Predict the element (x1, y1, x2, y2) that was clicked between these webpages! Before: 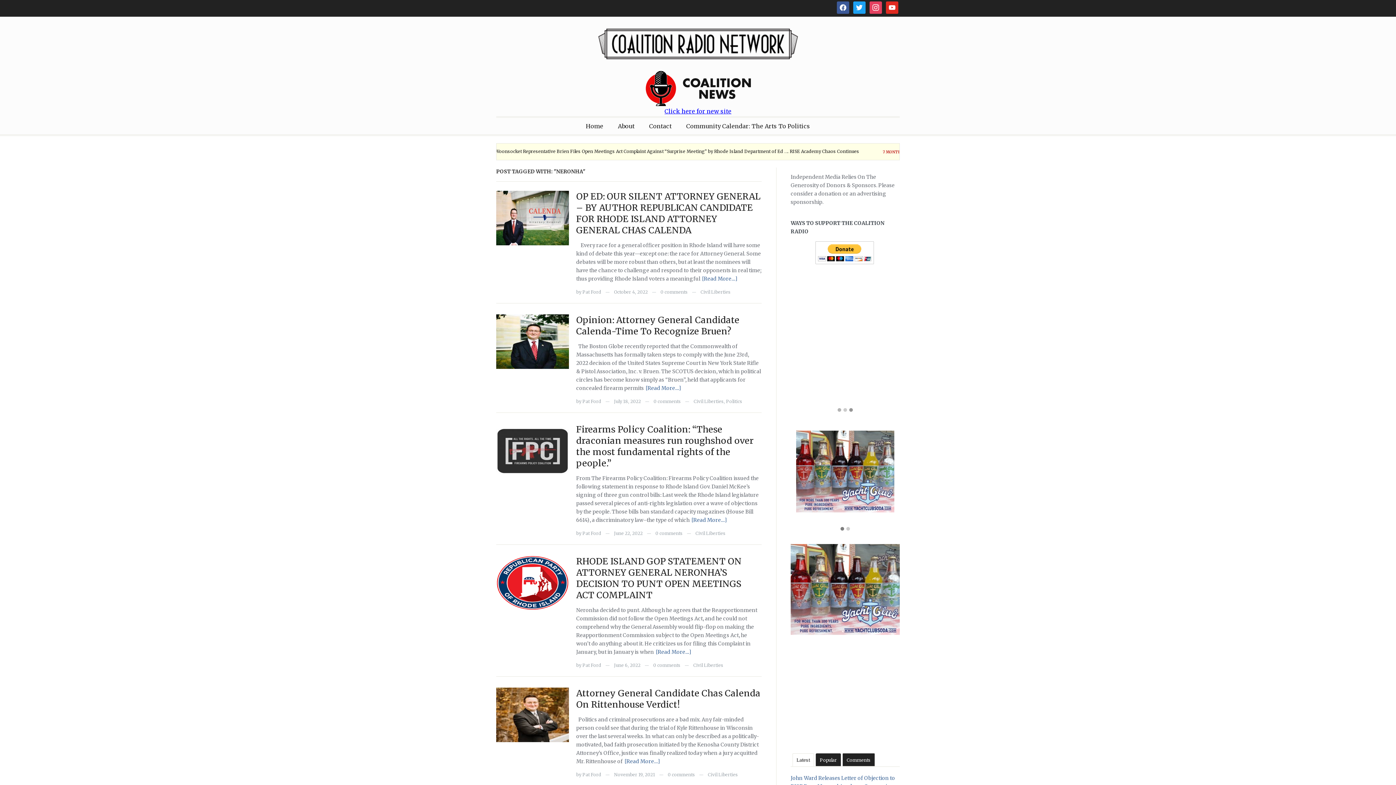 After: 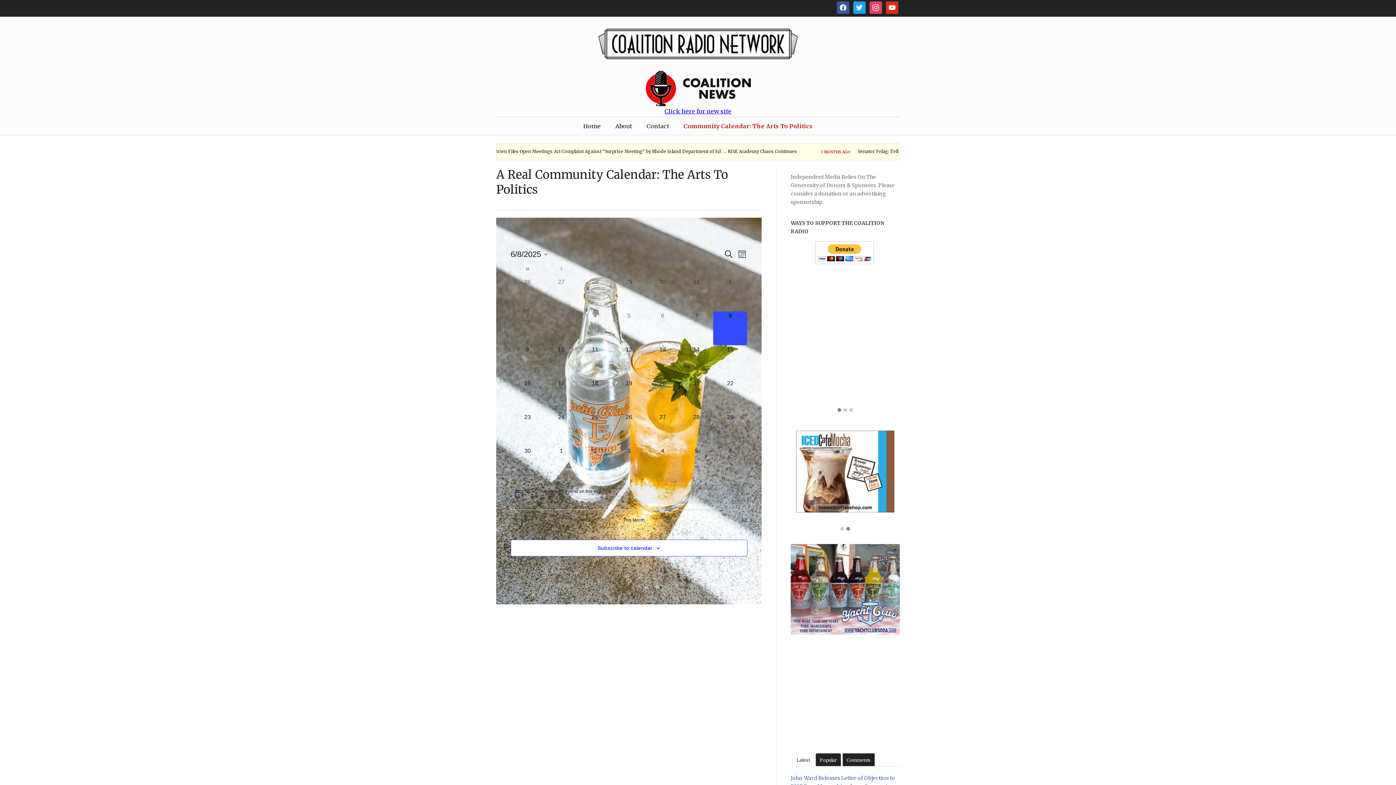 Action: label: Community Calendar: The Arts To Politics bbox: (679, 117, 817, 134)